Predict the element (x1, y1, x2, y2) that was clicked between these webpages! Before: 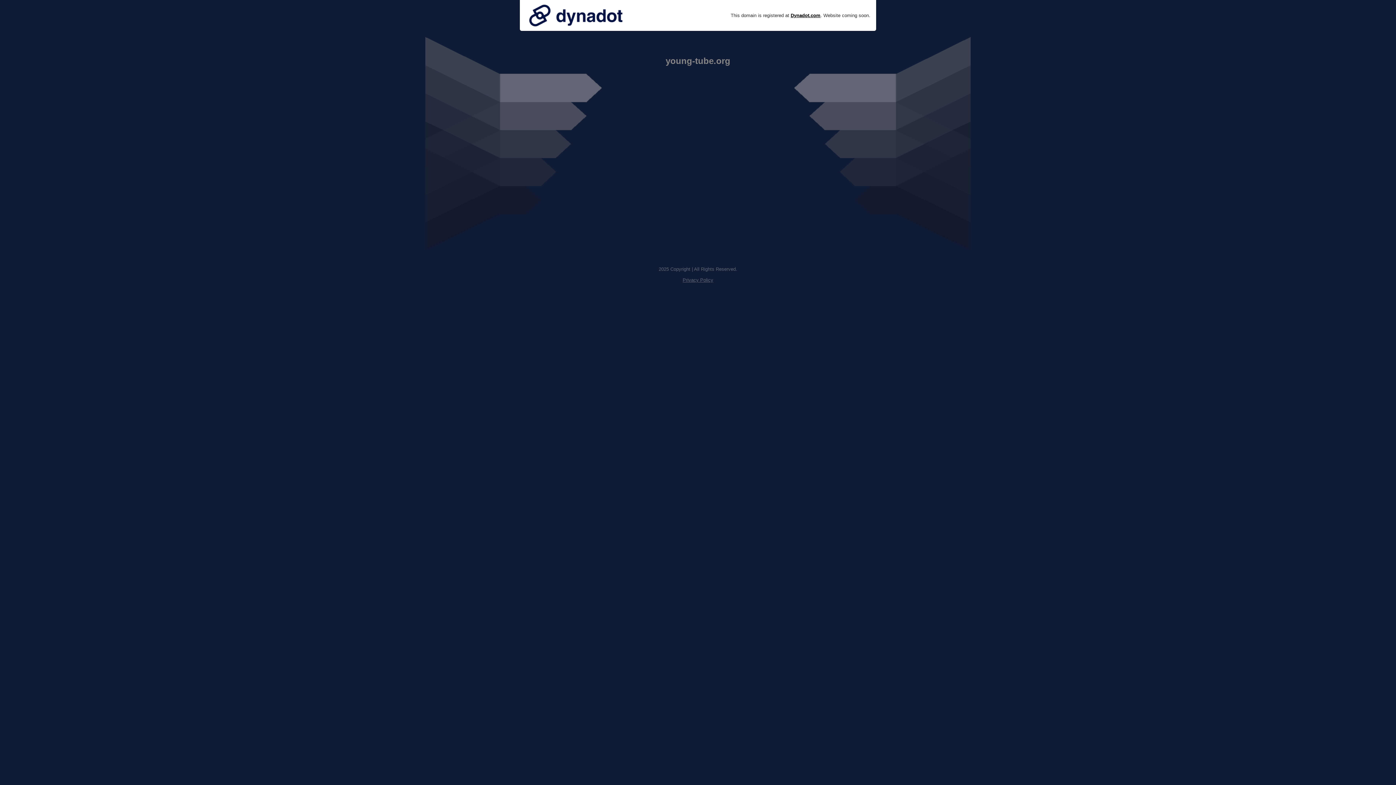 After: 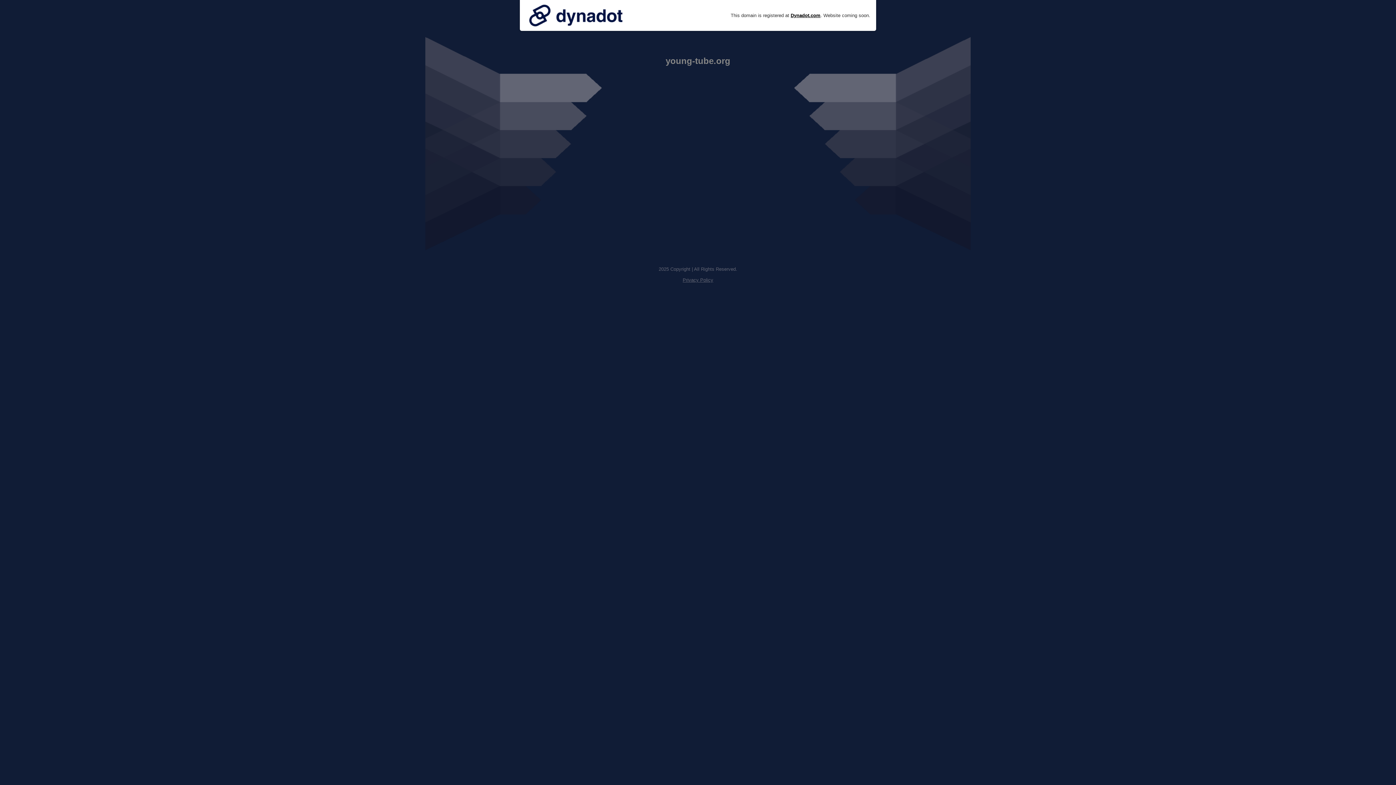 Action: label: Privacy Policy bbox: (682, 277, 713, 282)